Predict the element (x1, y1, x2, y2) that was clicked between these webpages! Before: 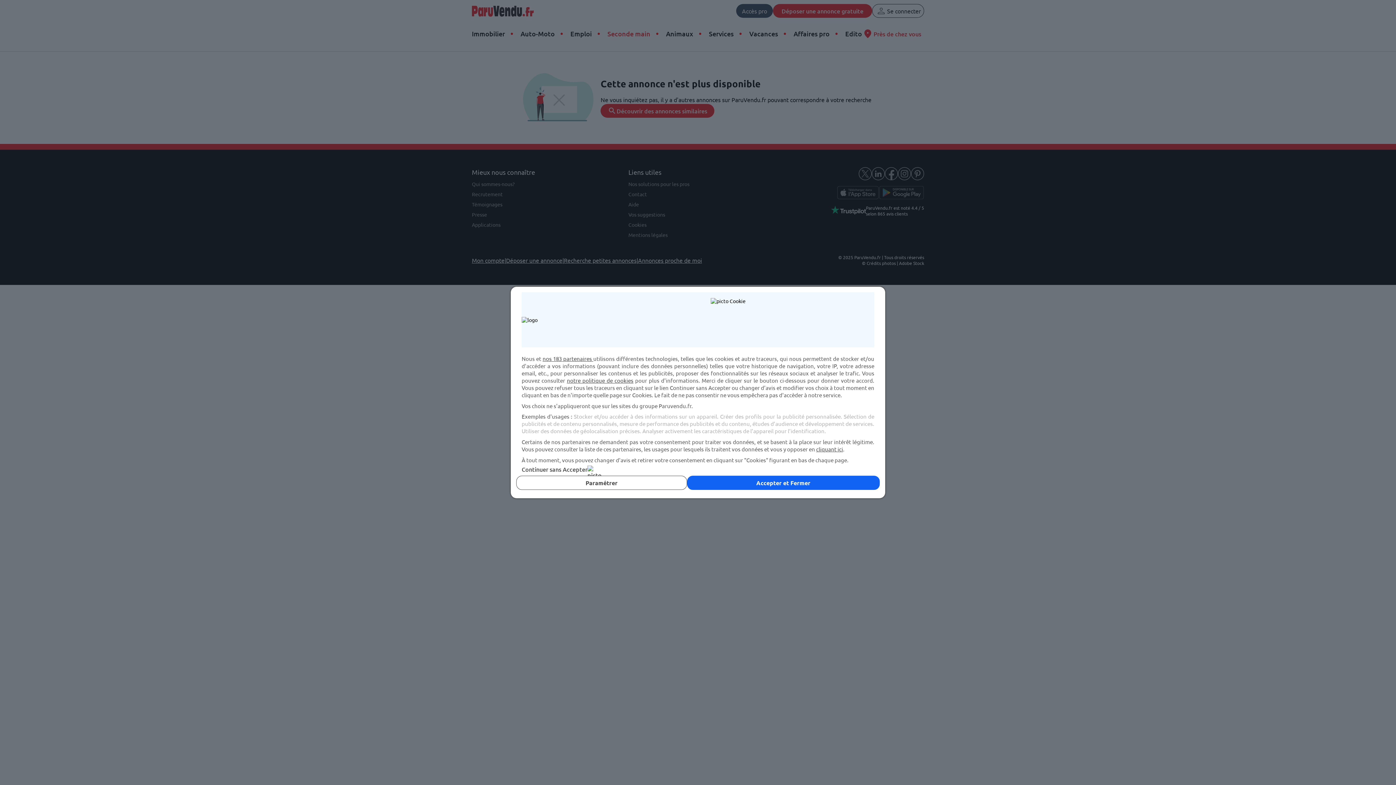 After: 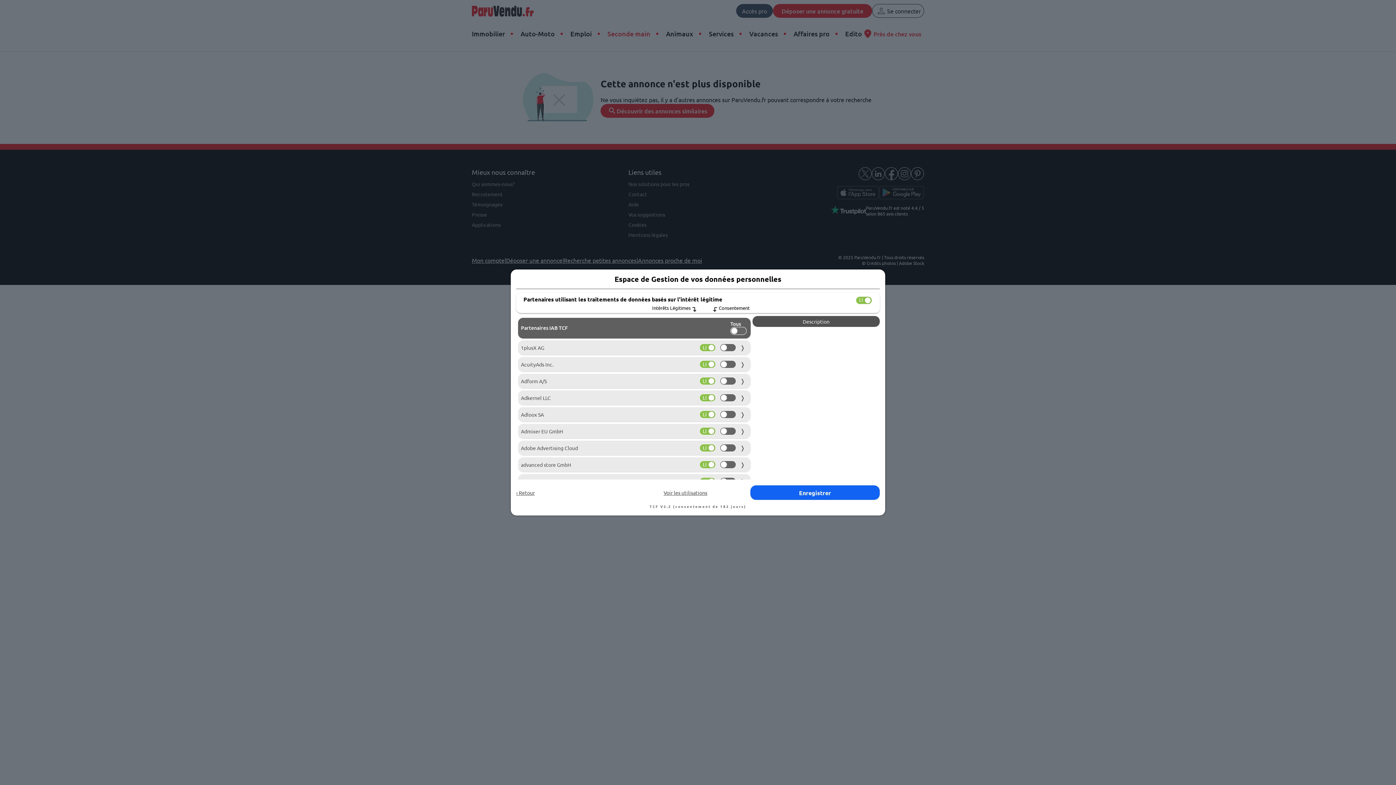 Action: bbox: (816, 445, 843, 452) label: cliquant ici